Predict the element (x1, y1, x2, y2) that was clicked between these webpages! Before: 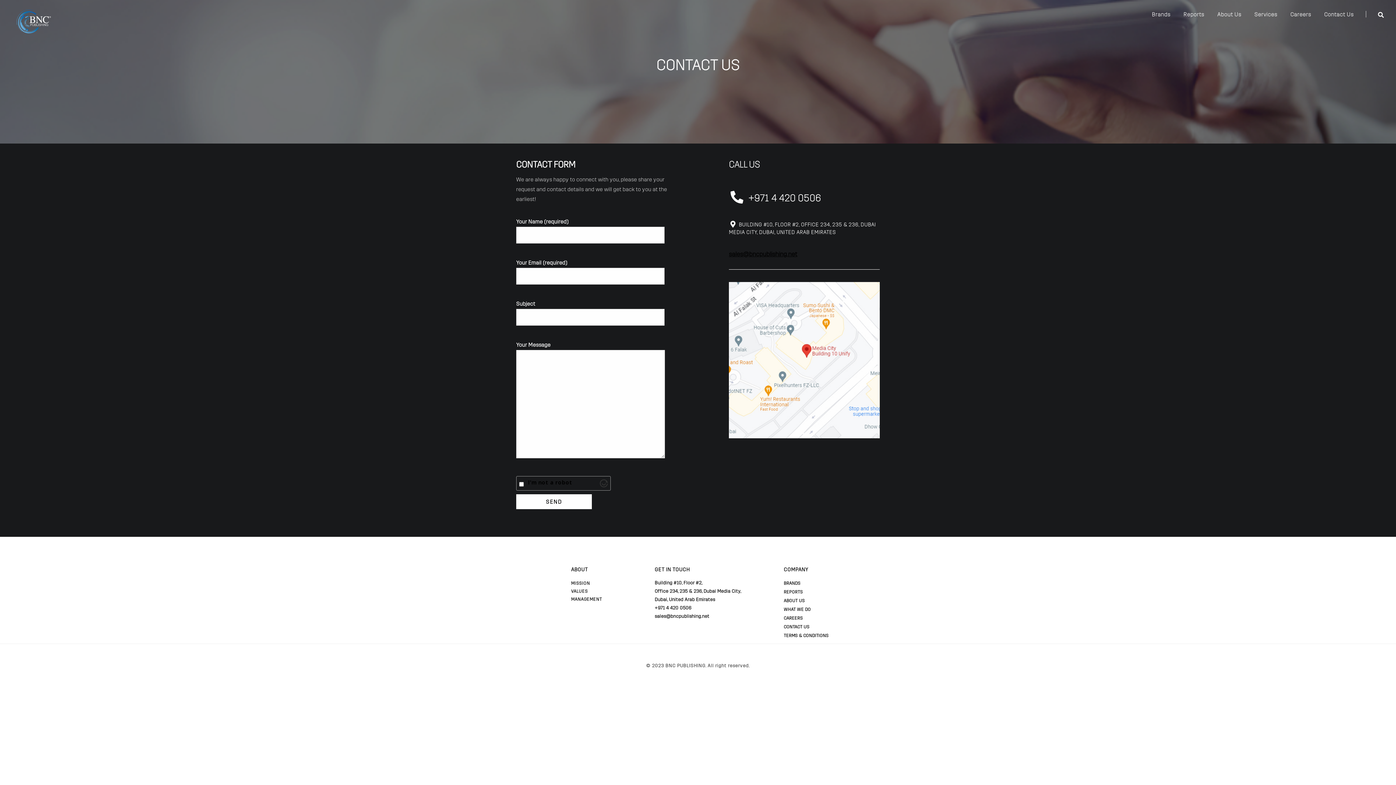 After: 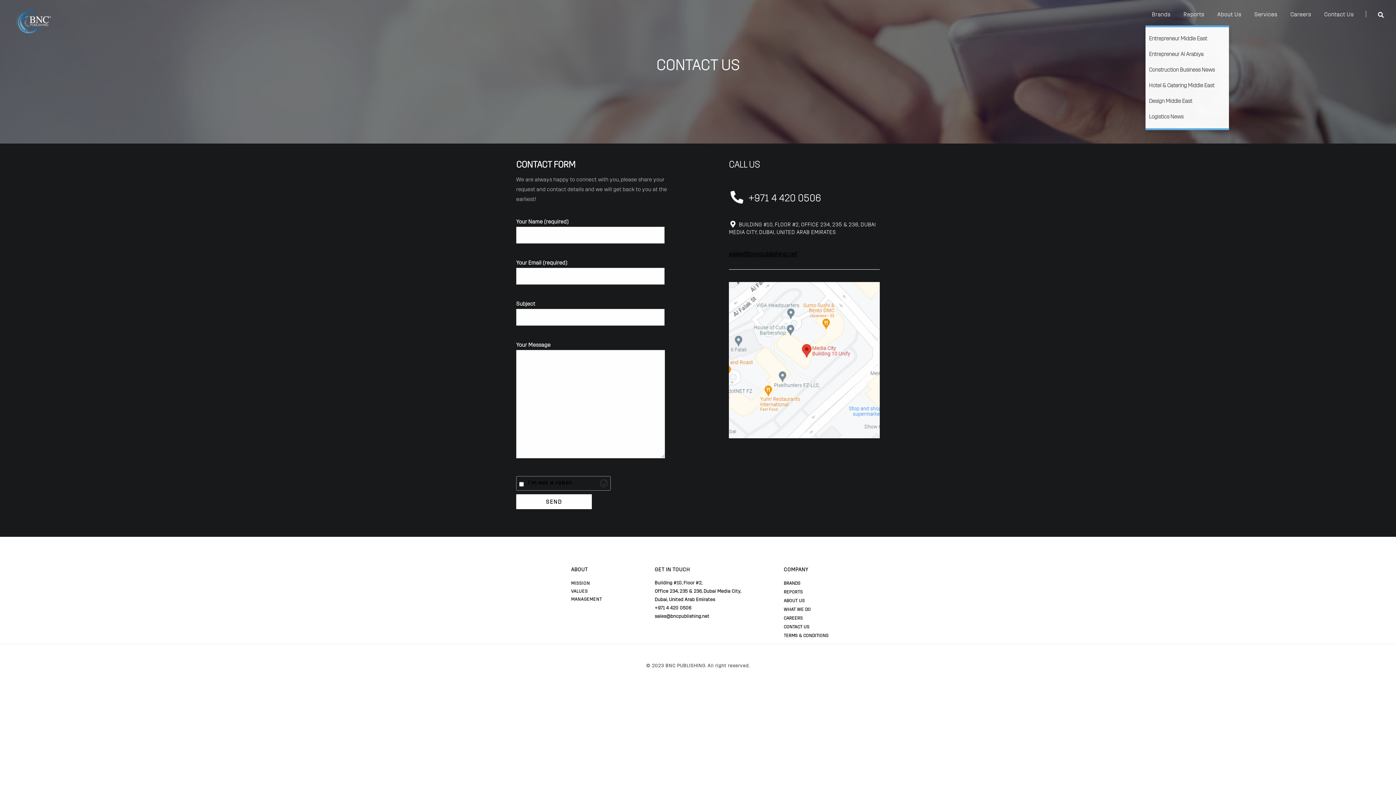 Action: label: Brands bbox: (1145, 3, 1177, 25)